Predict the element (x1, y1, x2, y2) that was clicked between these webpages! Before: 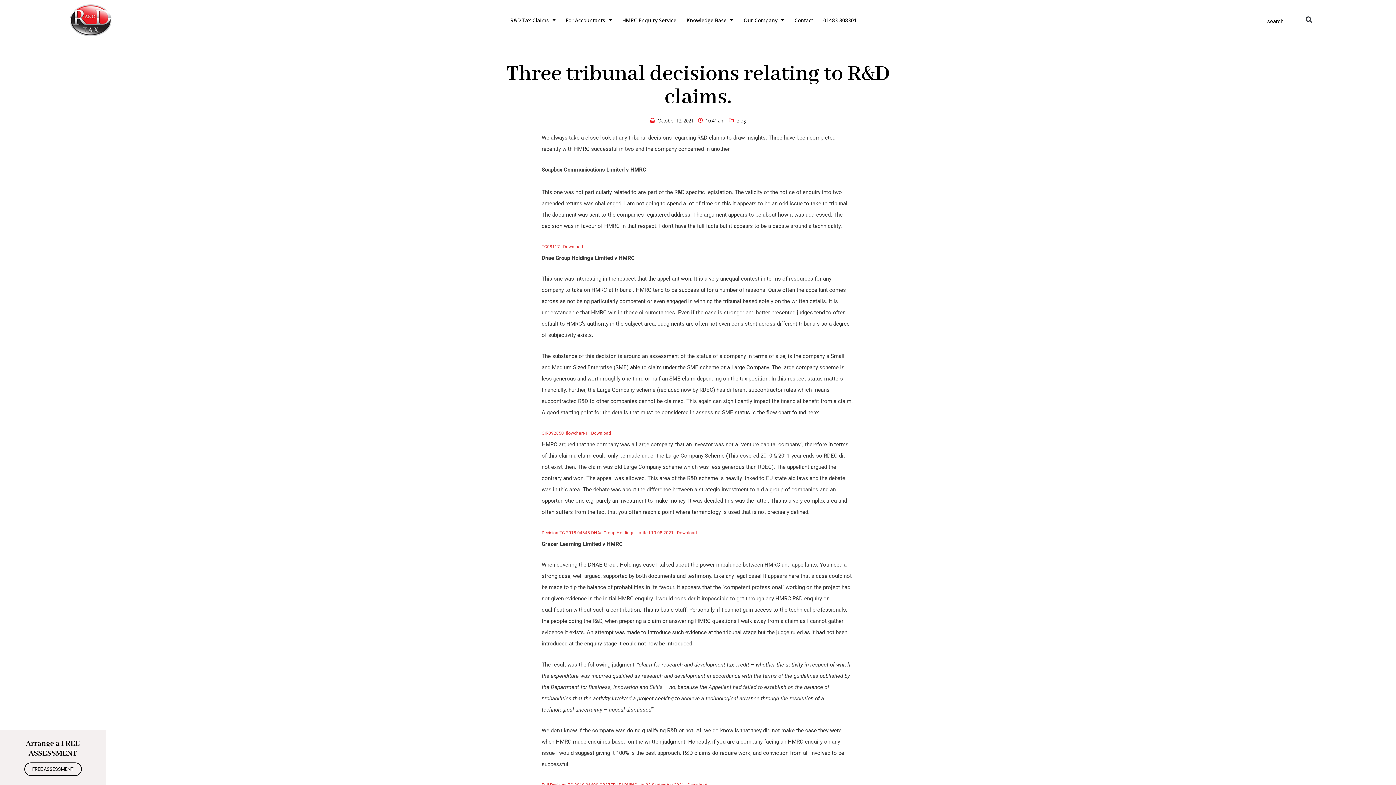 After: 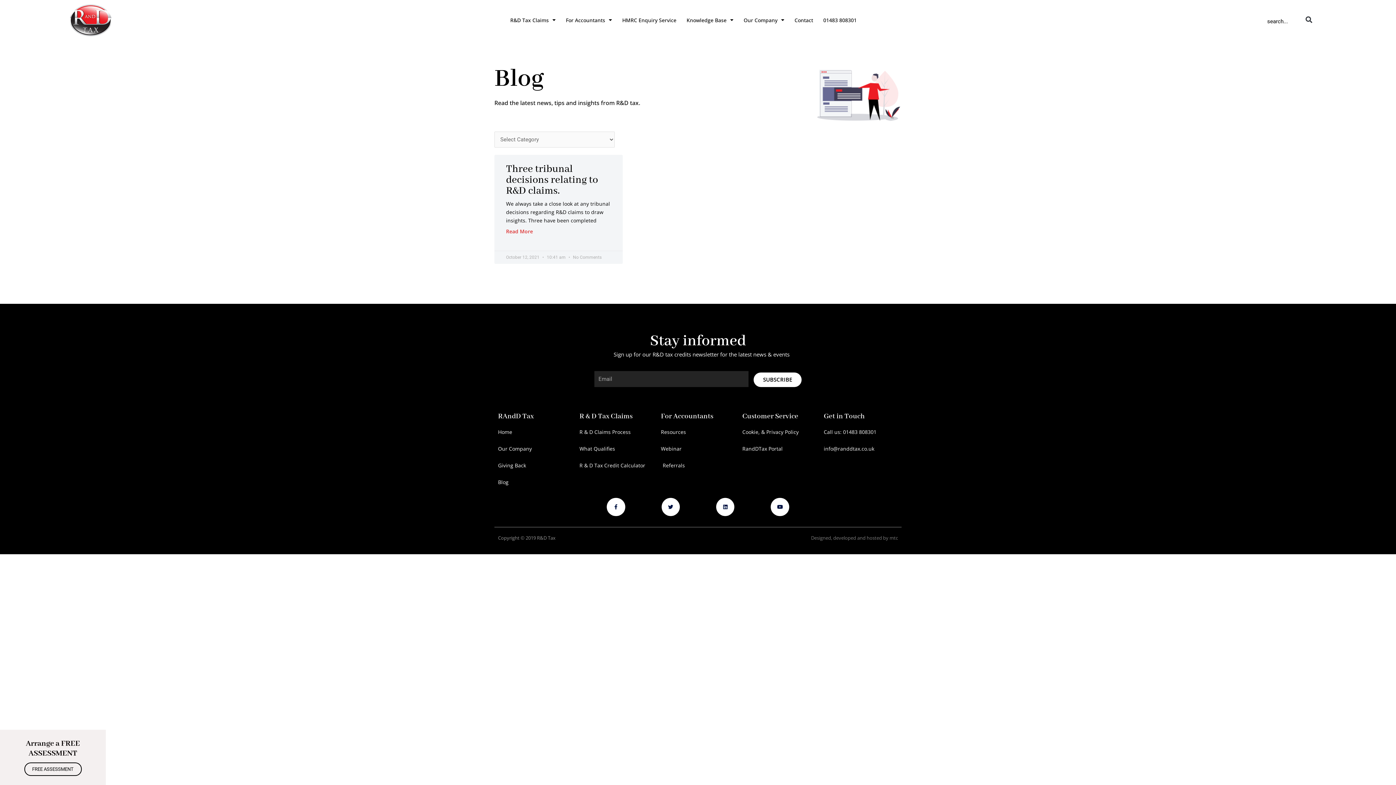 Action: bbox: (650, 116, 693, 124) label: October 12, 2021